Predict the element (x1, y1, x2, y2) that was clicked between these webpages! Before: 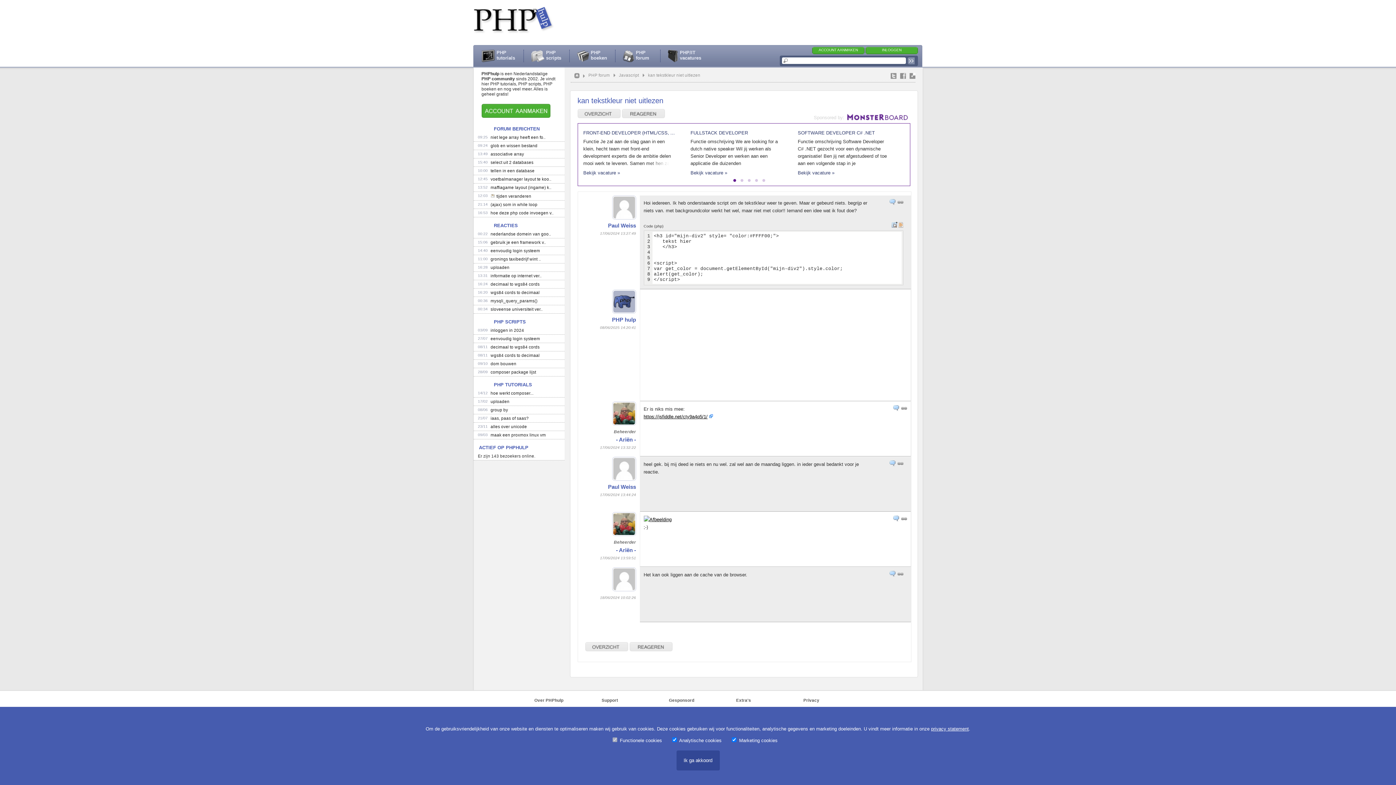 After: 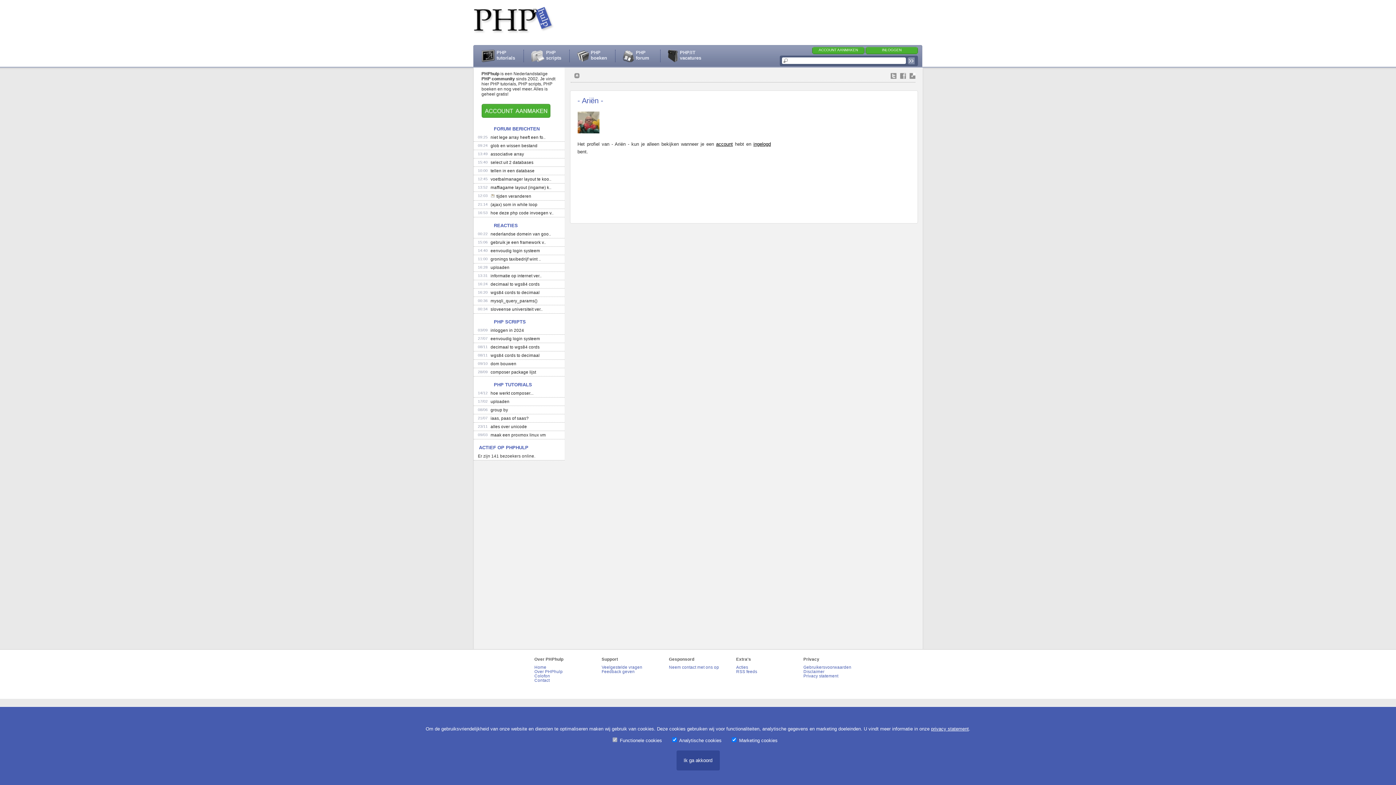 Action: label: - Ariën - bbox: (616, 547, 636, 553)